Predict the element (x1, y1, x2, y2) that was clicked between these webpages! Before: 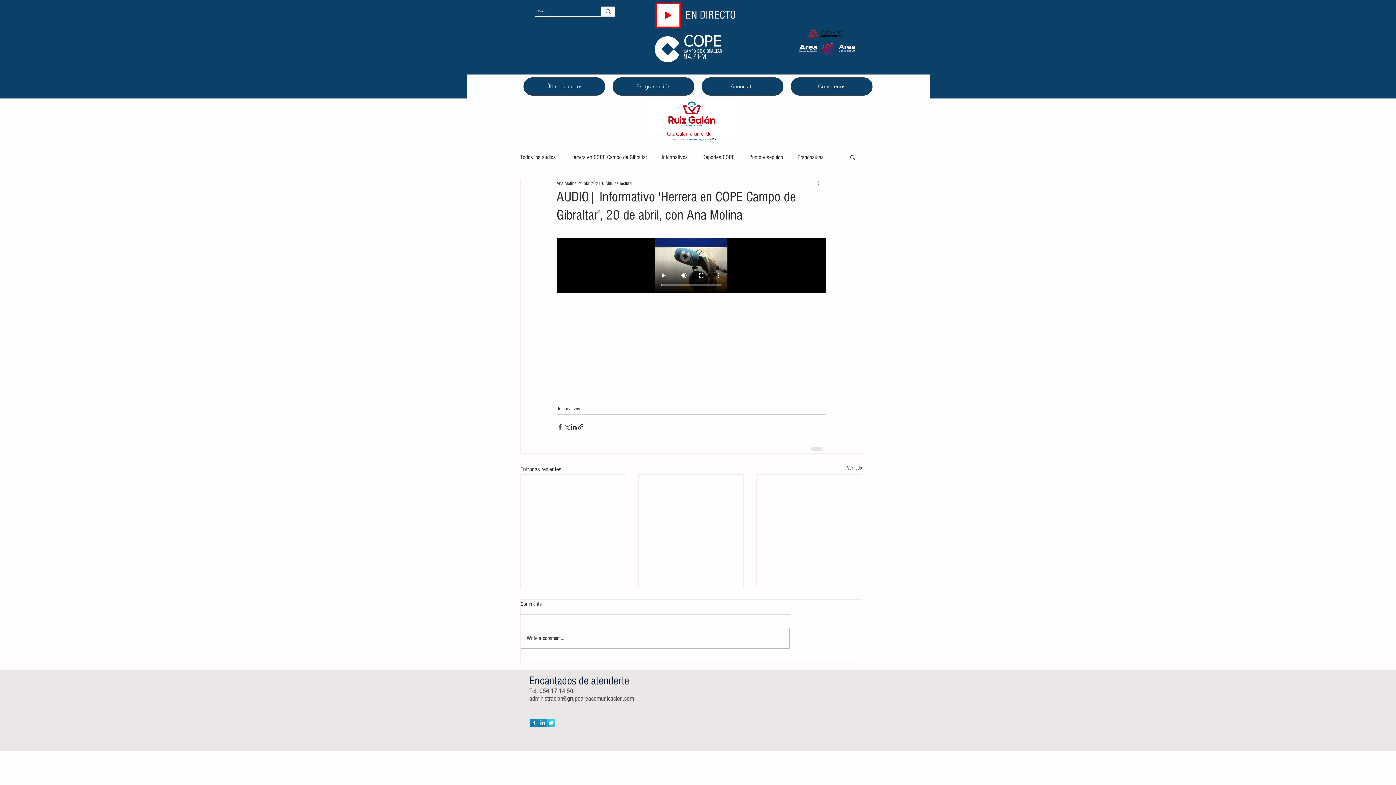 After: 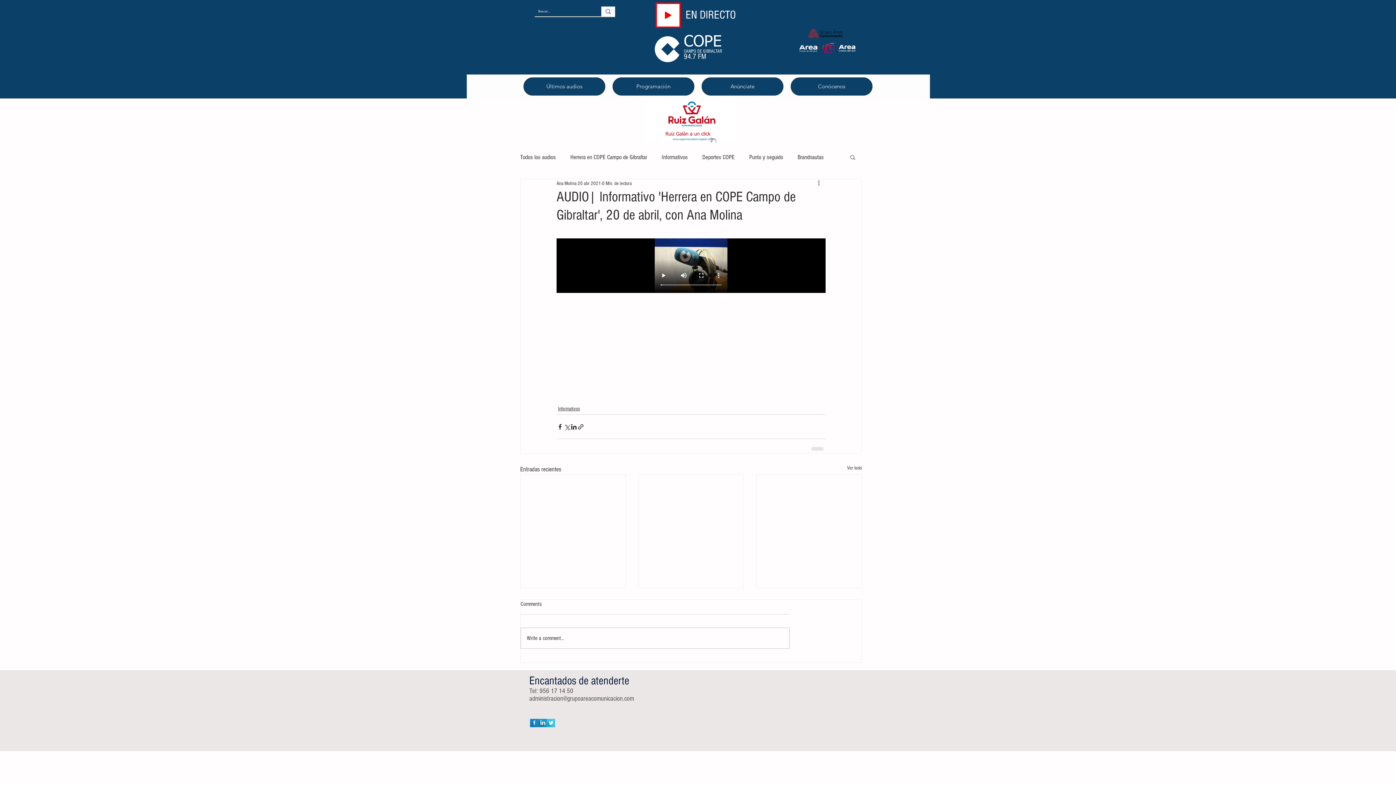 Action: bbox: (644, 101, 739, 142)